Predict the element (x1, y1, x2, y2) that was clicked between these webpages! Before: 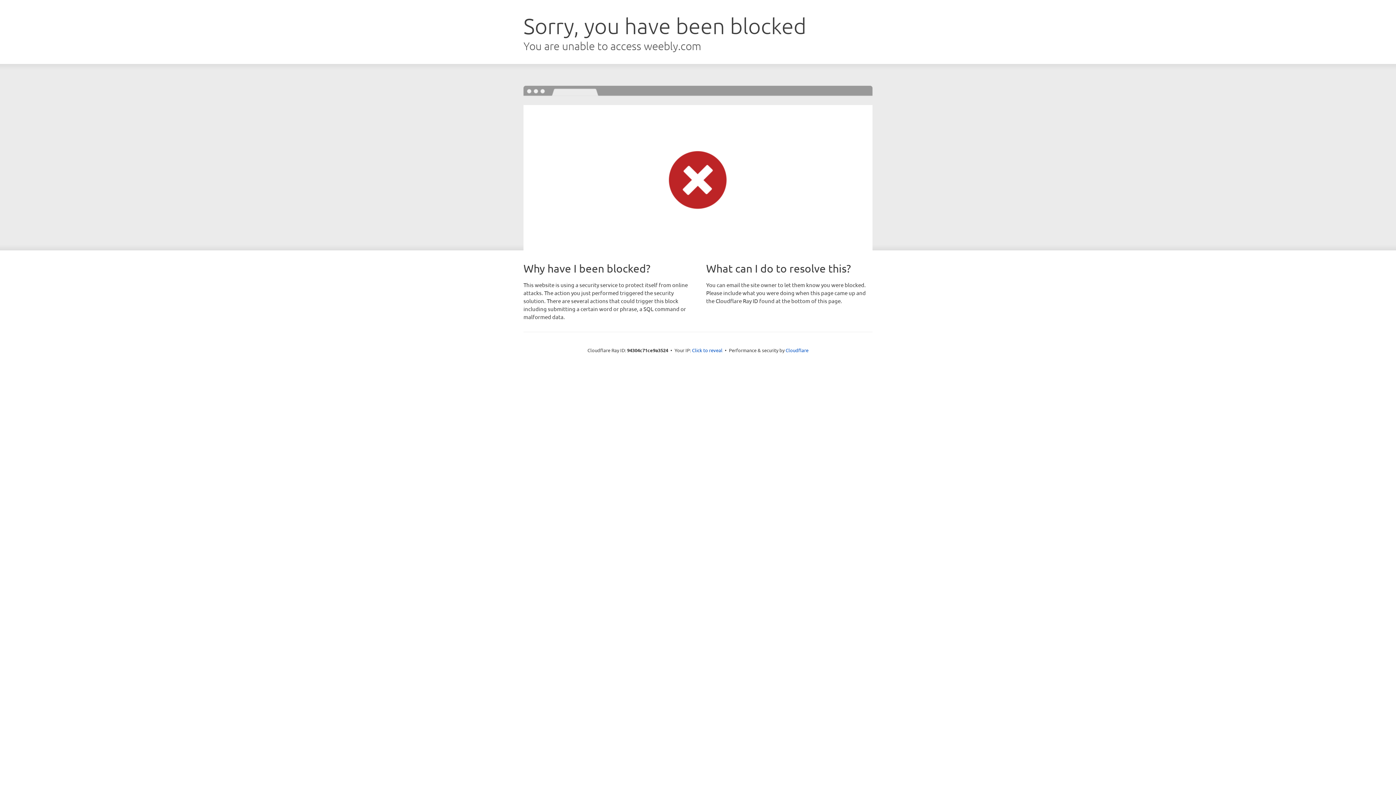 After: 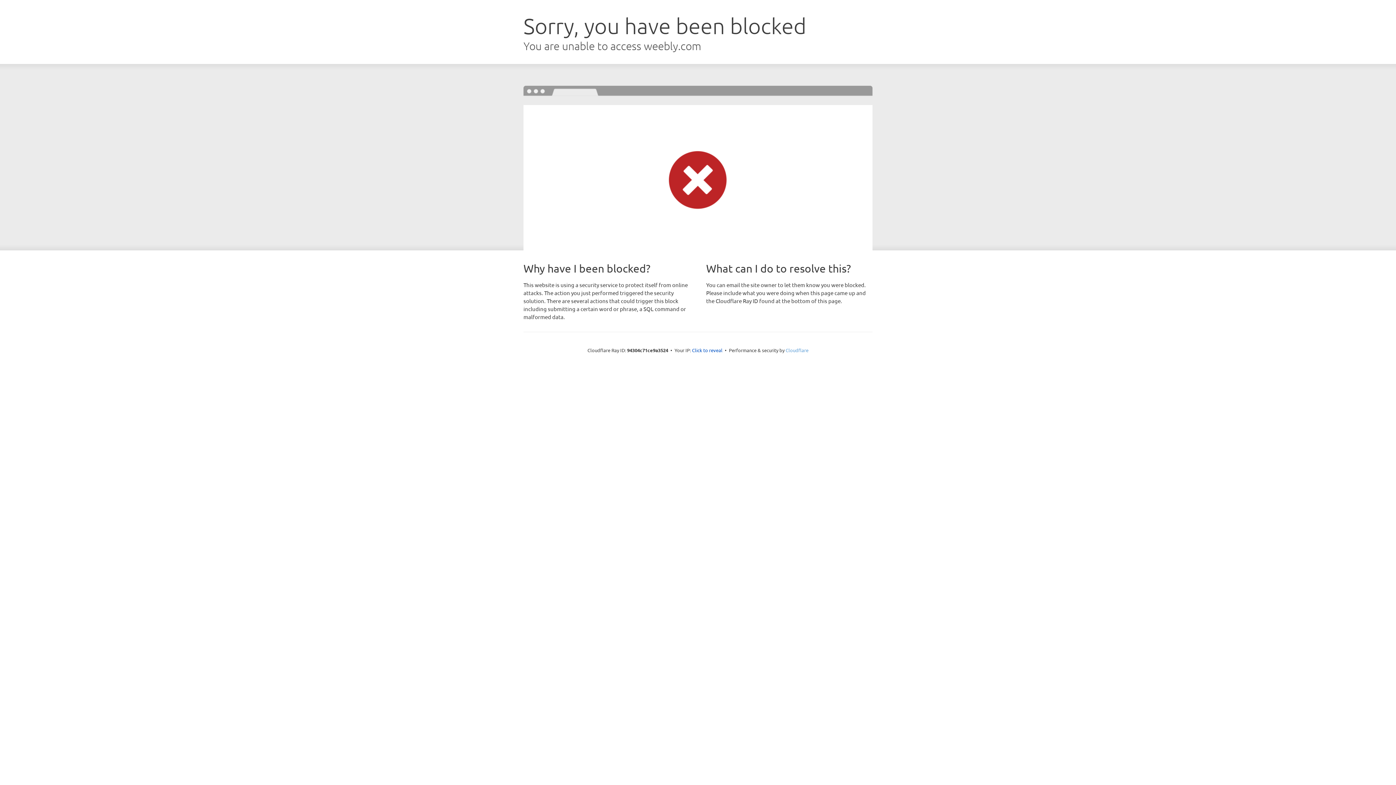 Action: label: Cloudflare bbox: (785, 347, 808, 353)